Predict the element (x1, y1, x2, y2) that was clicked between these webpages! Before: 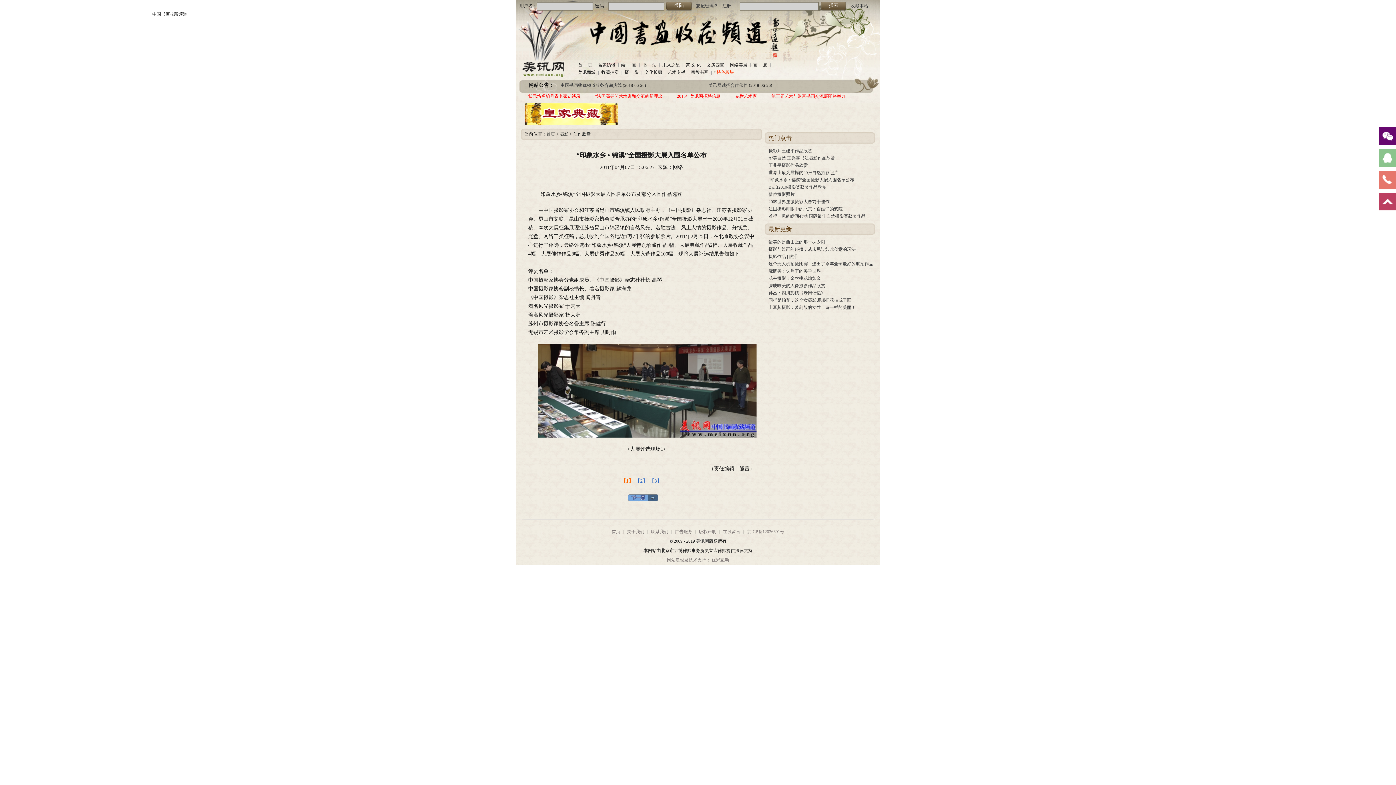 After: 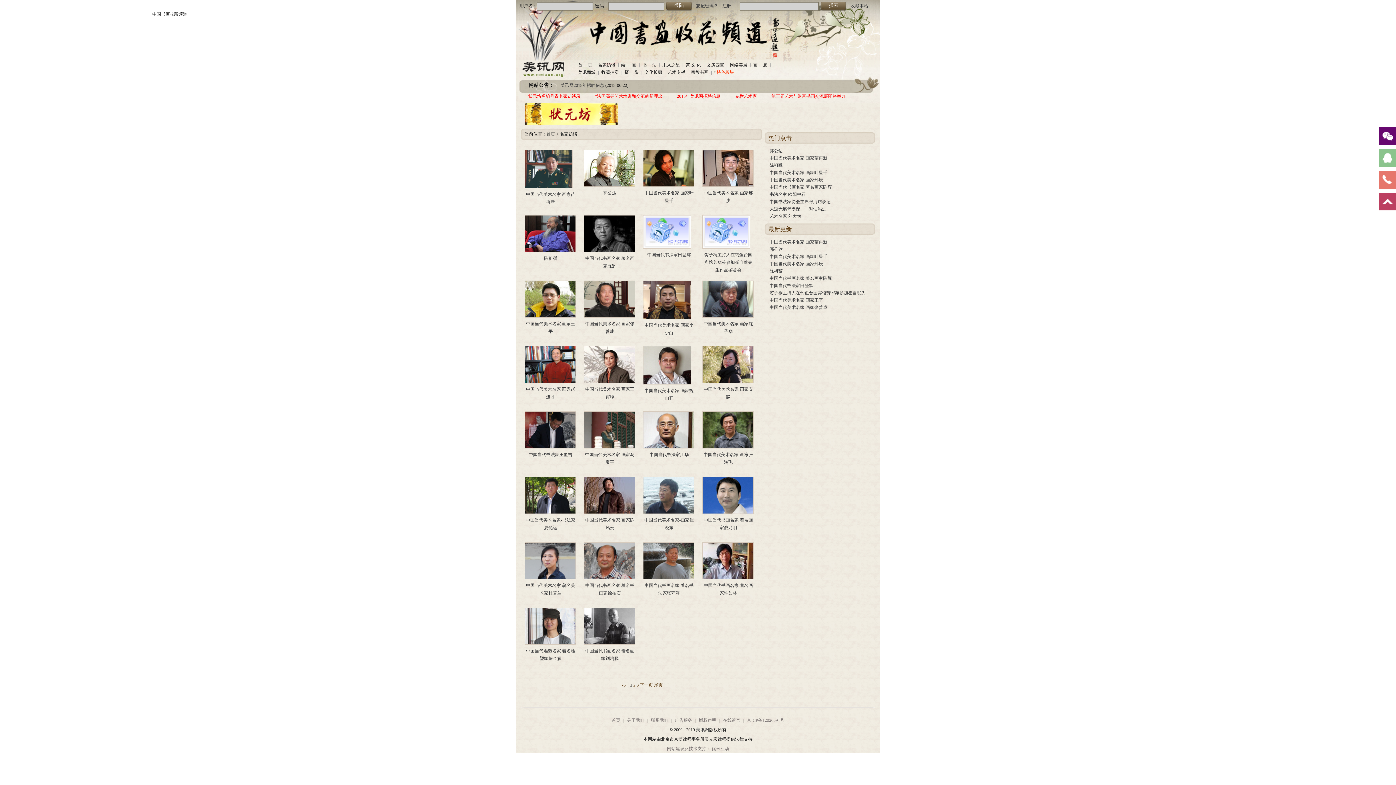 Action: label: 名家访谈 bbox: (597, 61, 616, 68)